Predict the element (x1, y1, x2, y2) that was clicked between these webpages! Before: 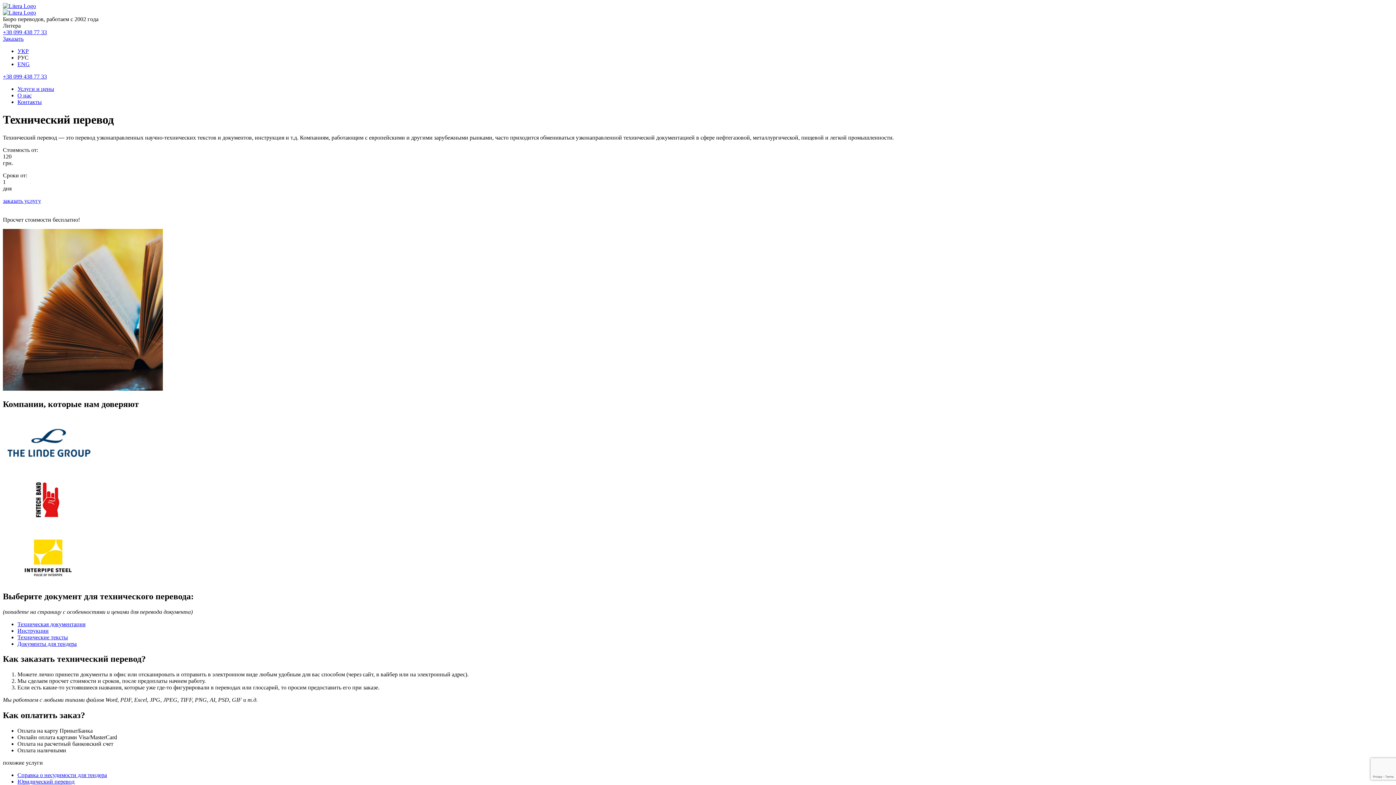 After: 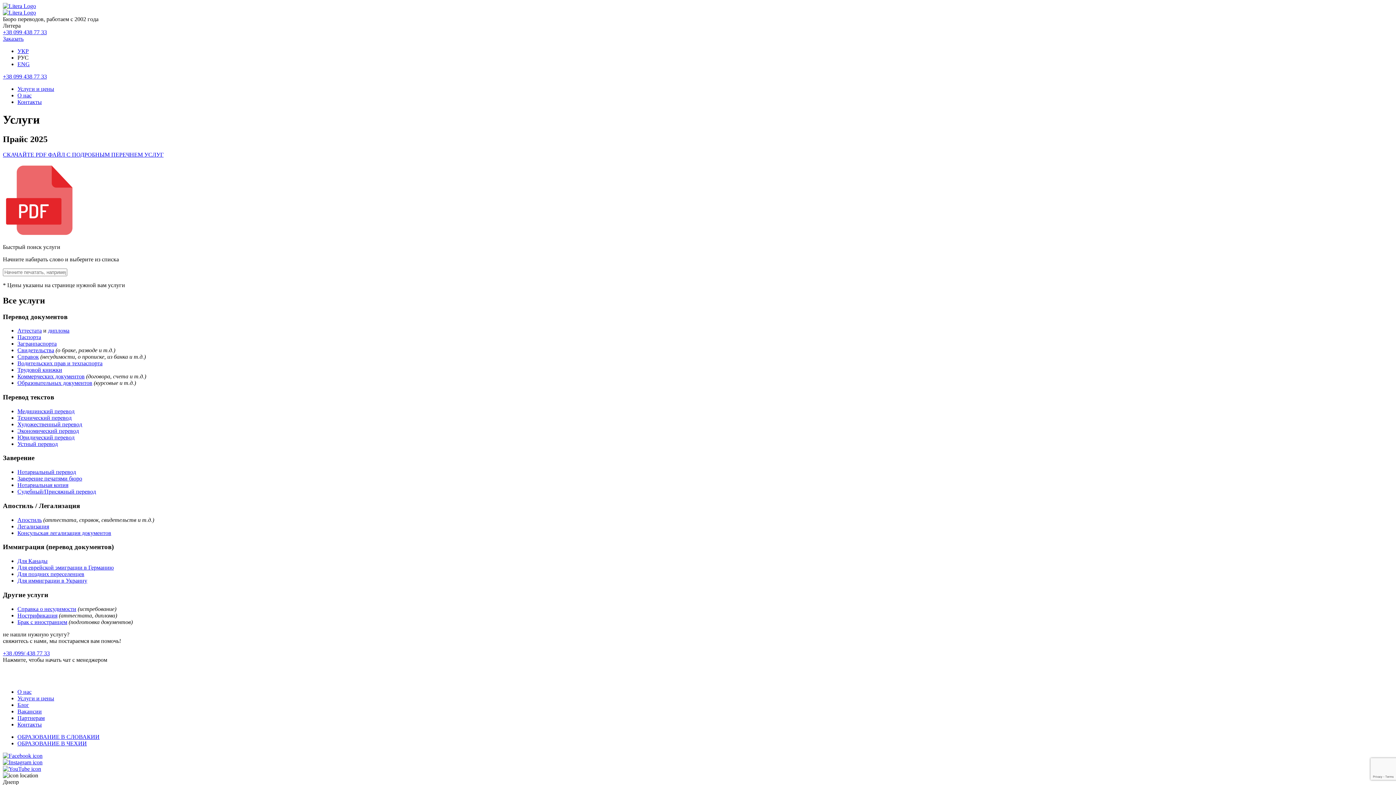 Action: bbox: (17, 85, 54, 92) label: Услуги и цены